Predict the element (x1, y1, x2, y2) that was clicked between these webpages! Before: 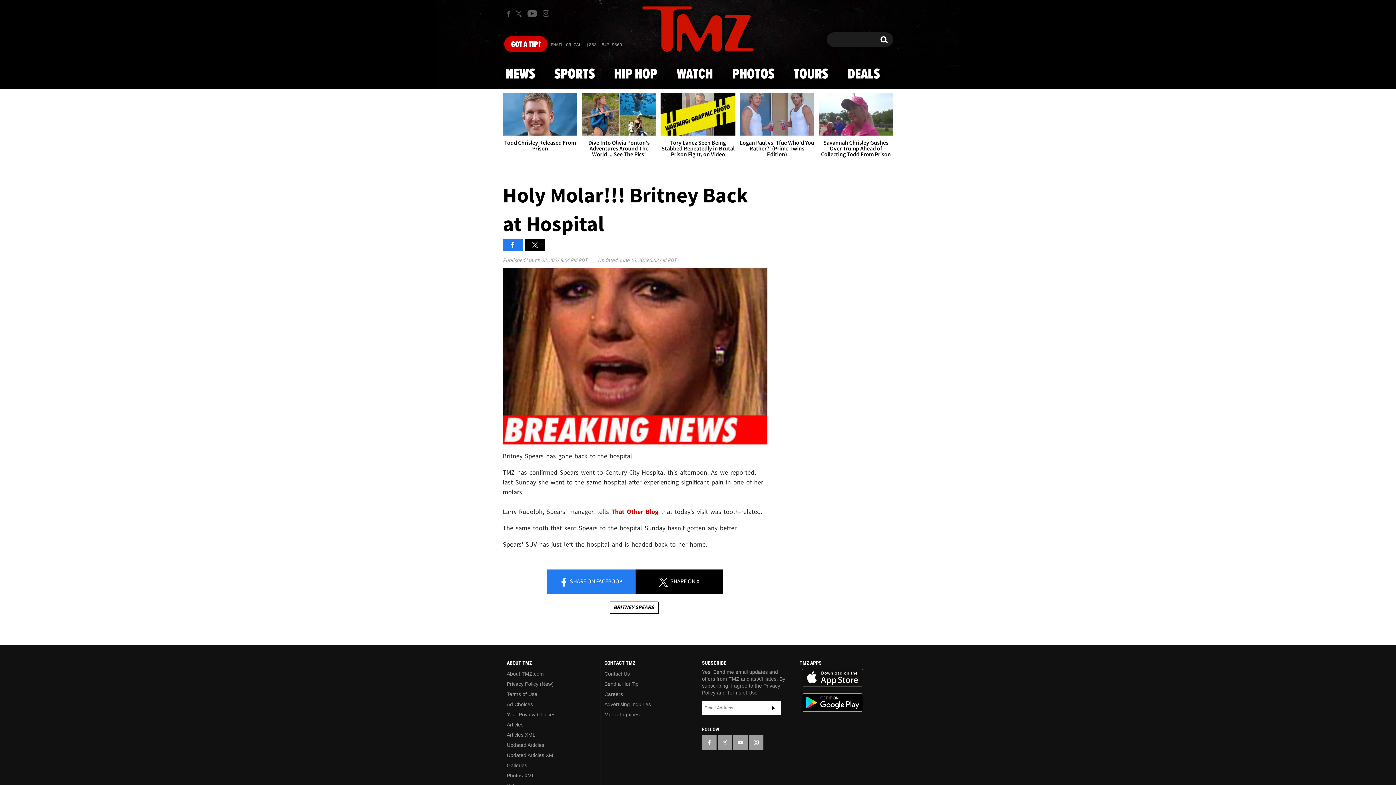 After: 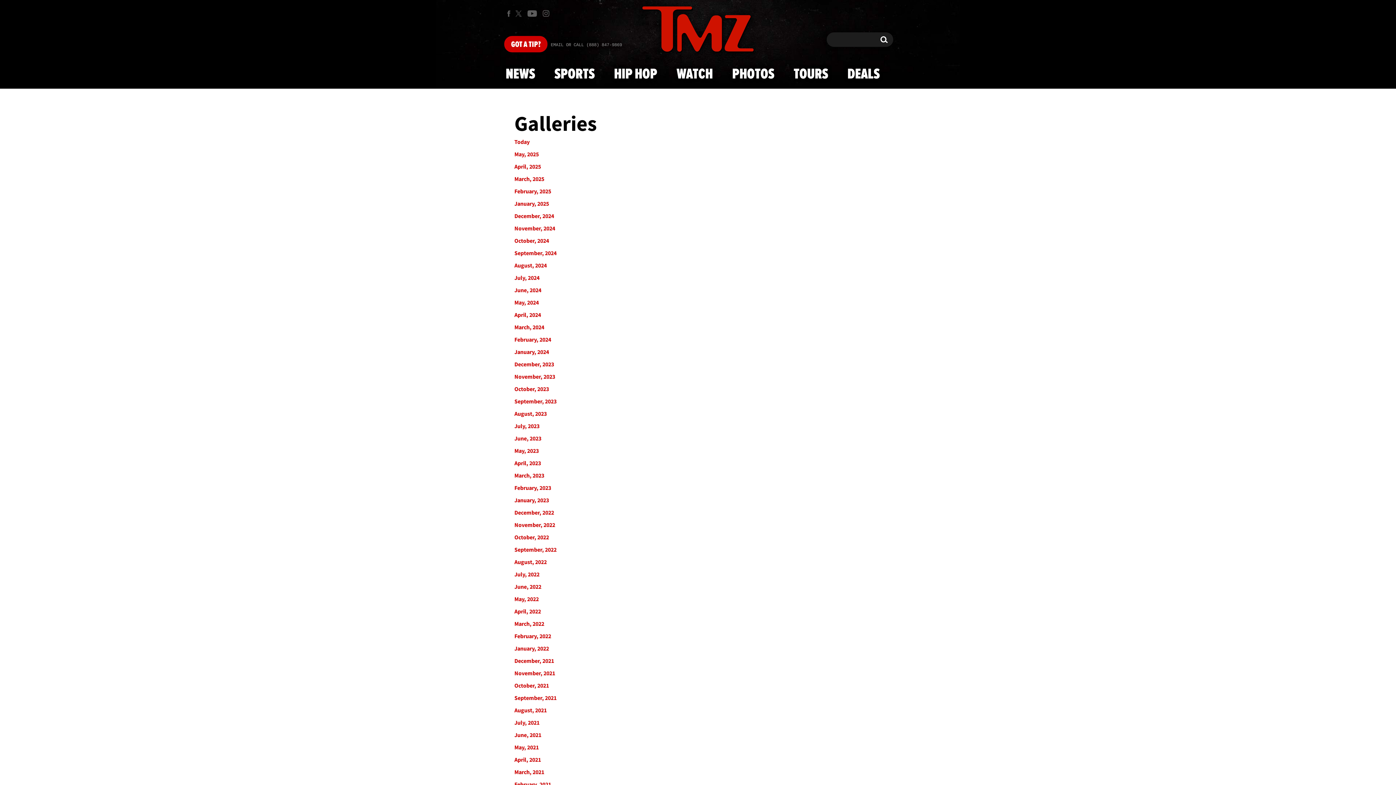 Action: bbox: (506, 763, 527, 768) label: Galleries